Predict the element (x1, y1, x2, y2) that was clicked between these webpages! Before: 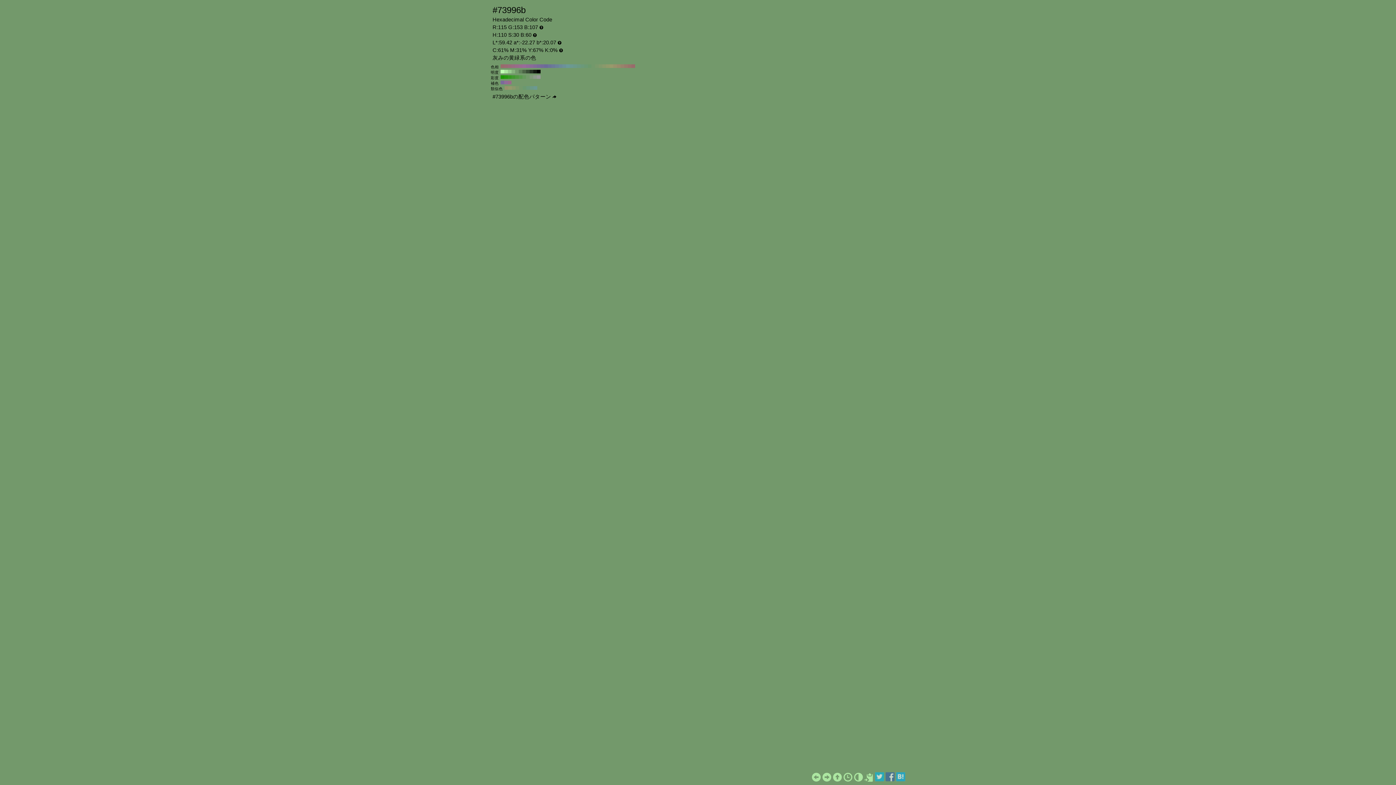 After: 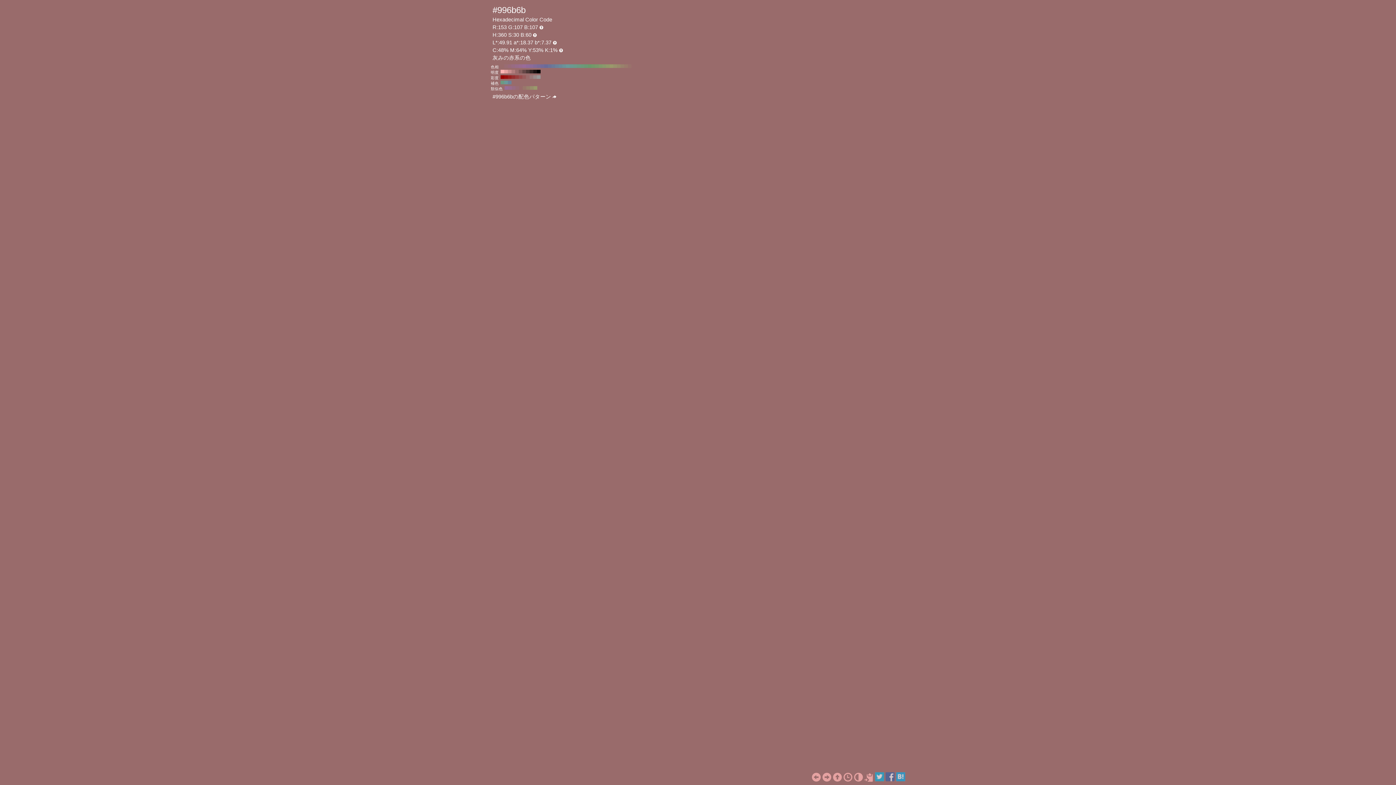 Action: bbox: (631, 64, 635, 68) label: #996b6b H:0 S:30 B:60